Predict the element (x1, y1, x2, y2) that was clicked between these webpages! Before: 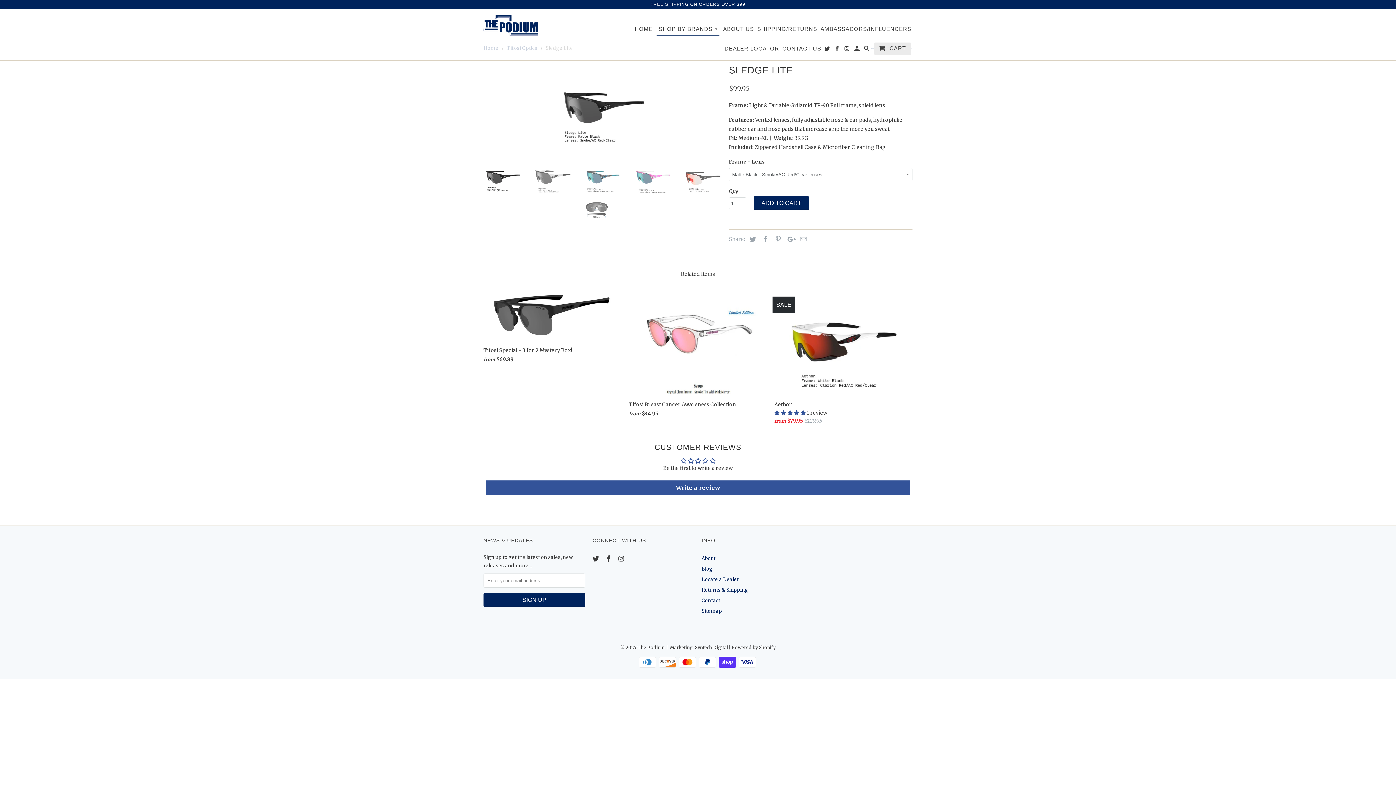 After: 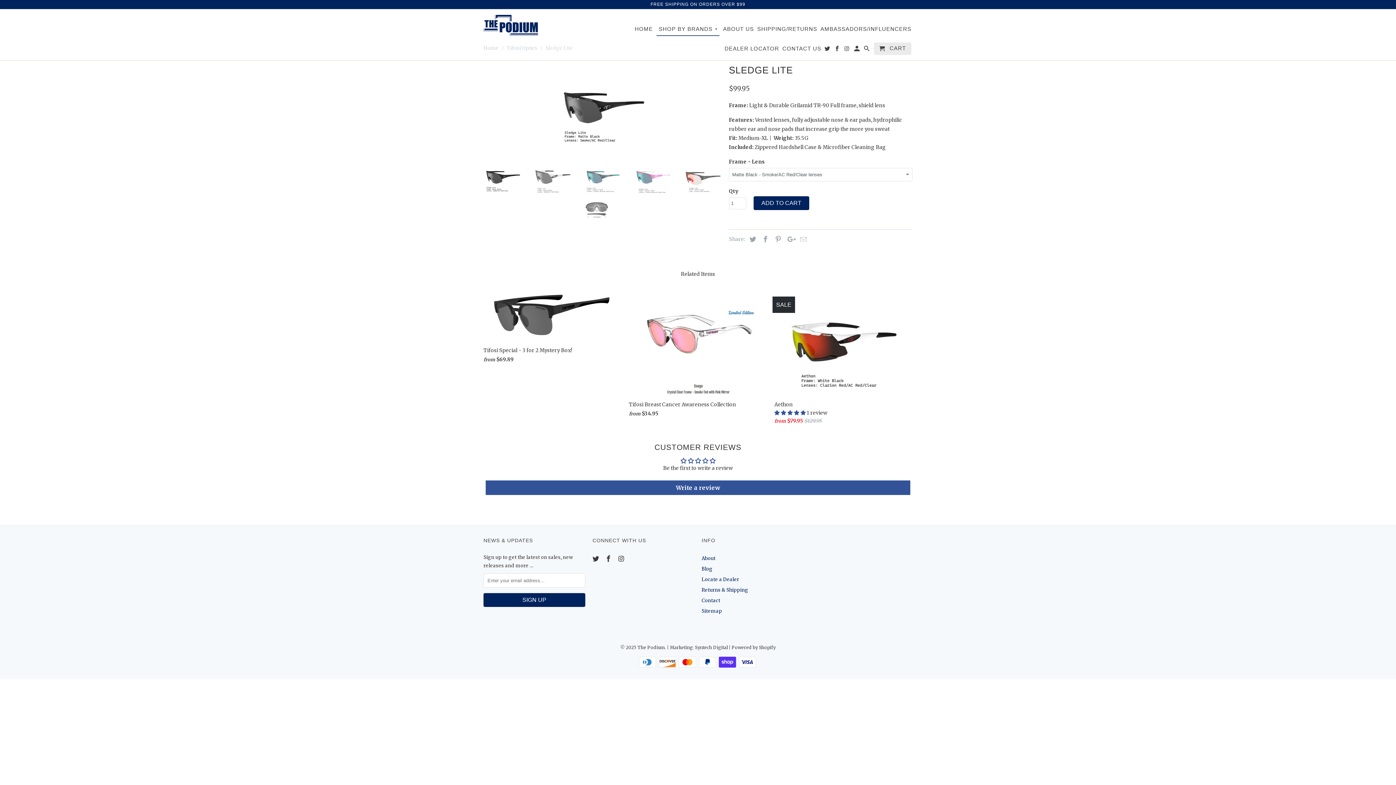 Action: bbox: (753, 196, 809, 210) label: ADD TO CART